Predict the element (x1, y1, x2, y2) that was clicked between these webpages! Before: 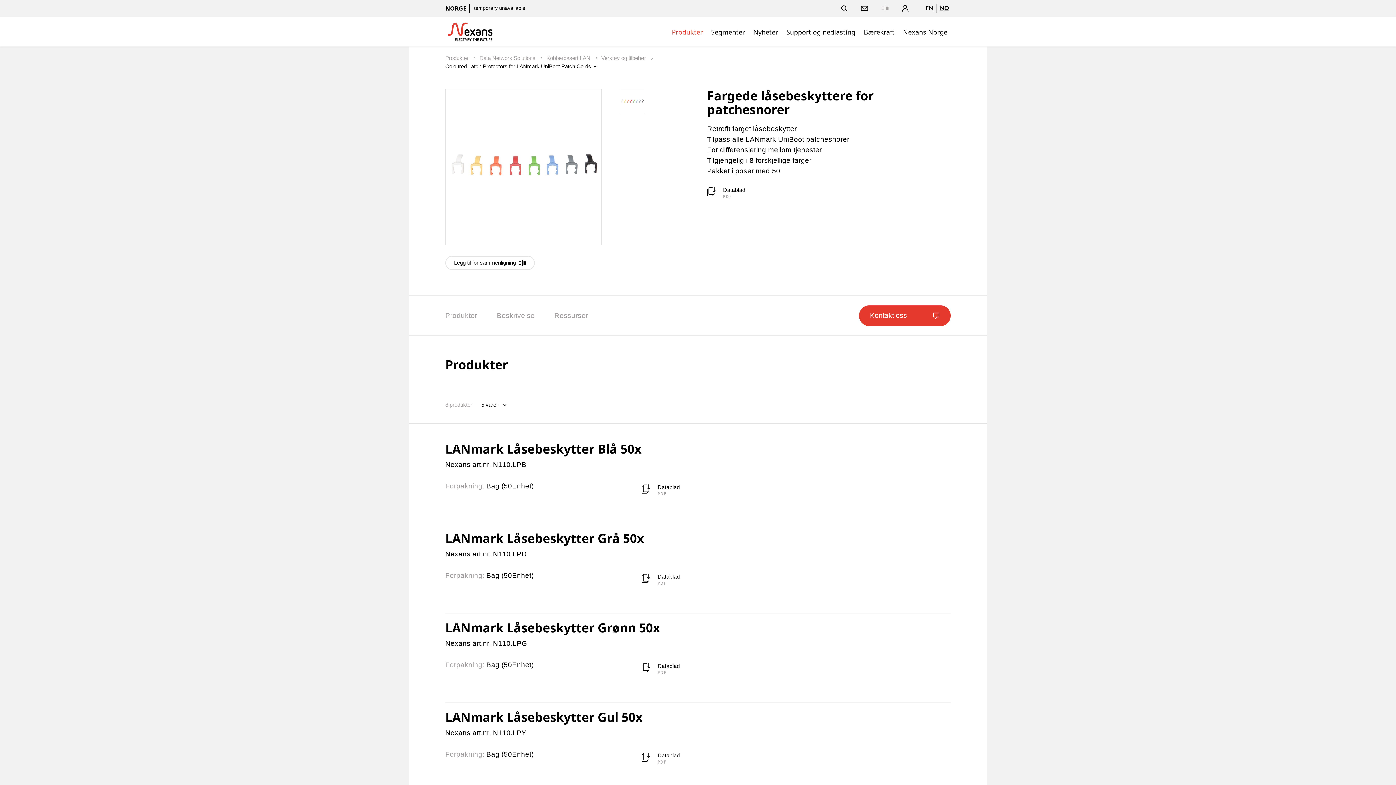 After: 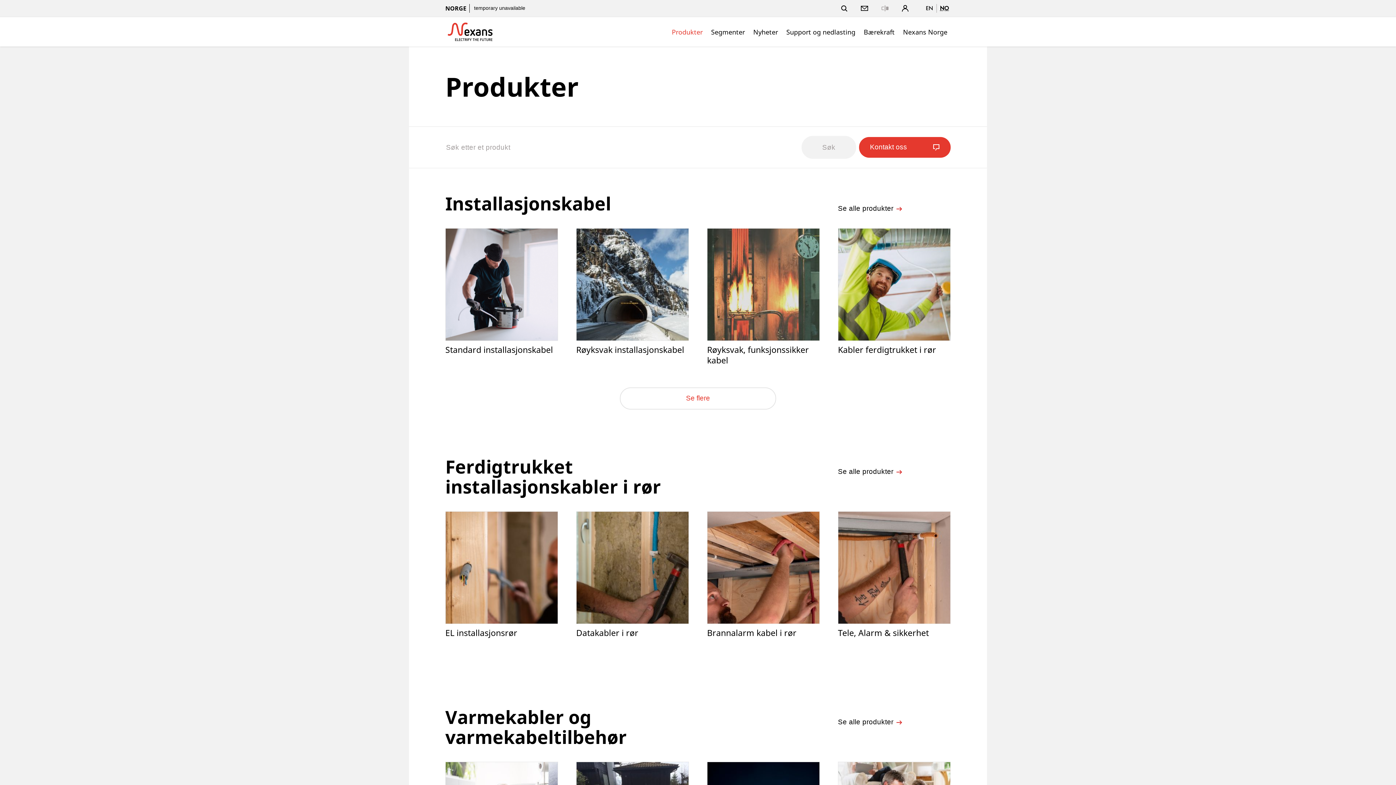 Action: label: Produkter  bbox: (445, 54, 470, 61)